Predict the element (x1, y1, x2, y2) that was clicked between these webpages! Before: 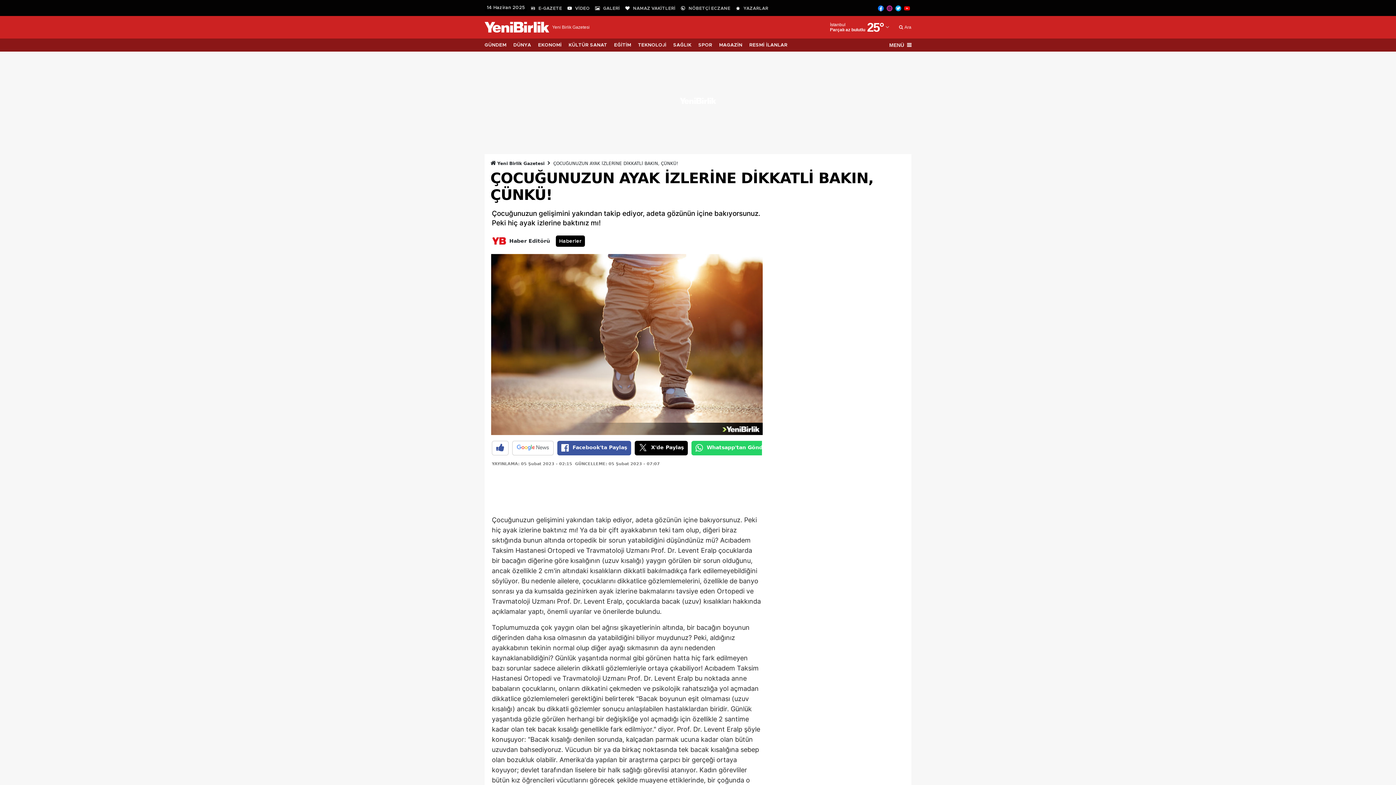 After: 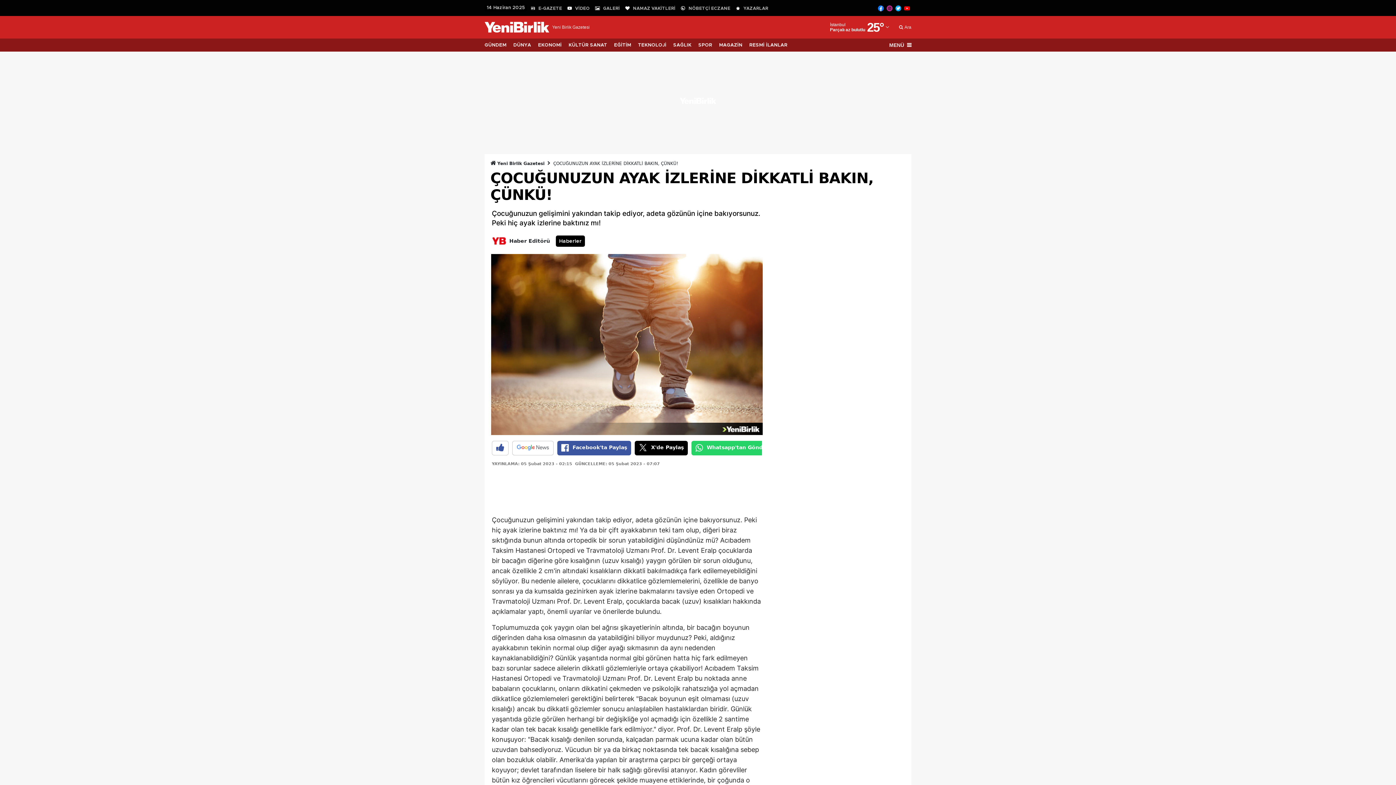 Action: bbox: (904, 4, 910, 11)